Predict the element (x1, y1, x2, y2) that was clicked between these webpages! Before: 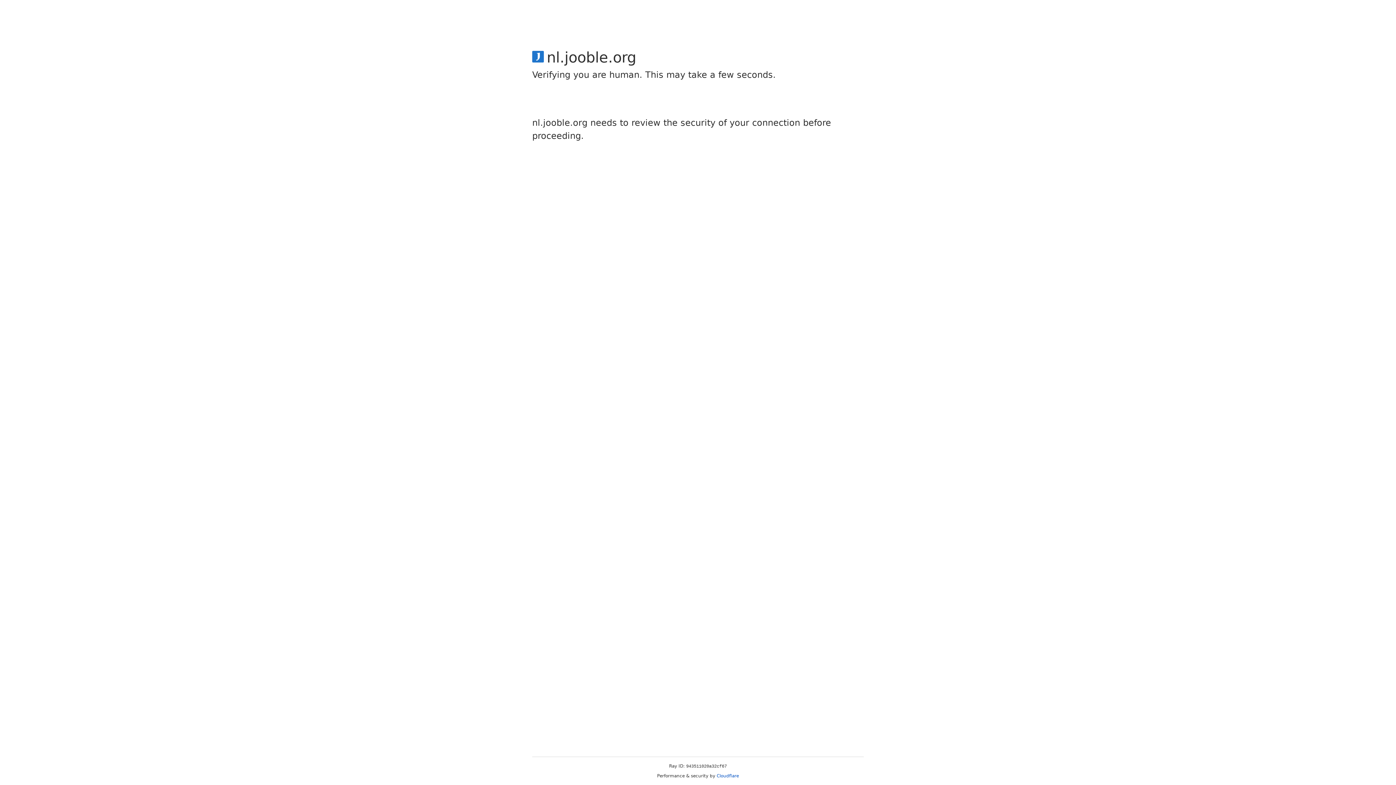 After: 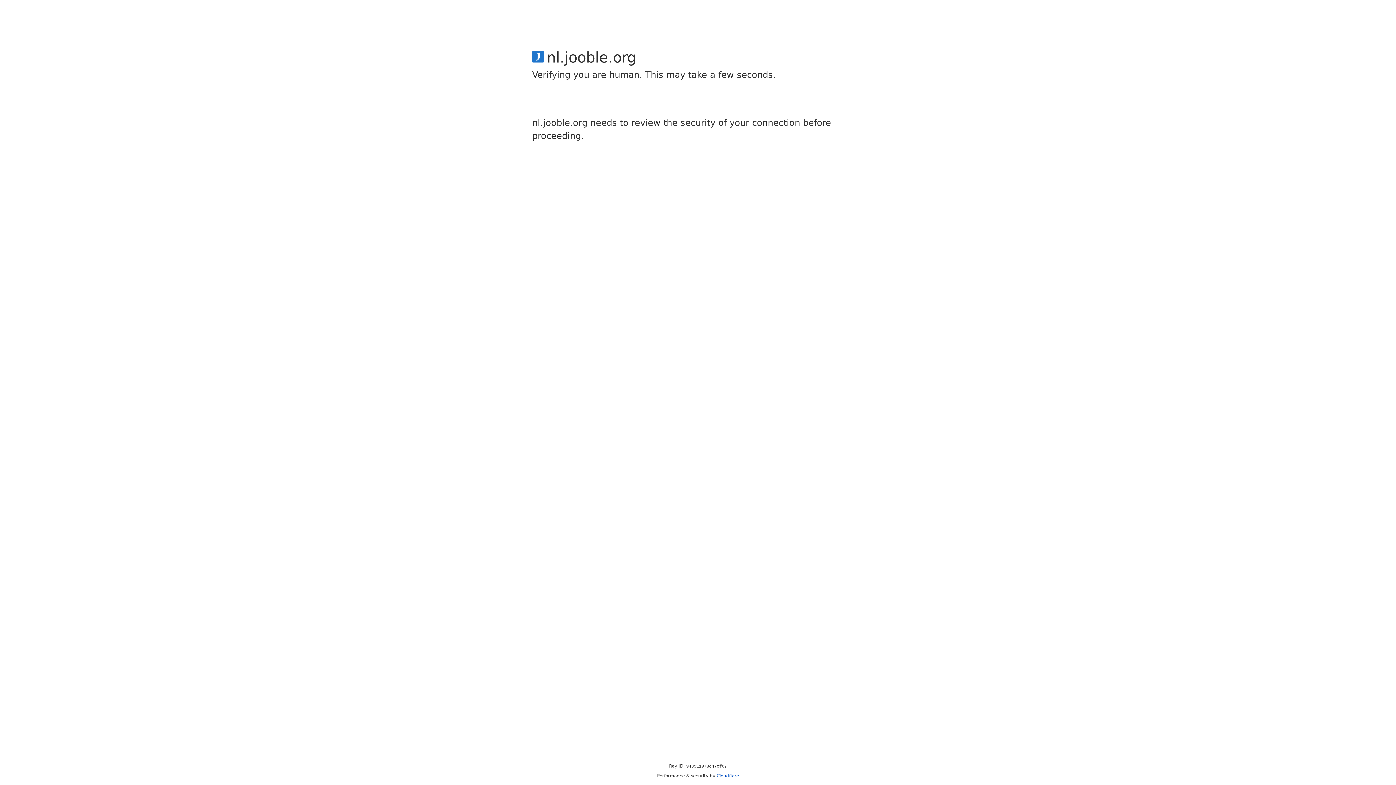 Action: bbox: (716, 773, 739, 778) label: Cloudflare